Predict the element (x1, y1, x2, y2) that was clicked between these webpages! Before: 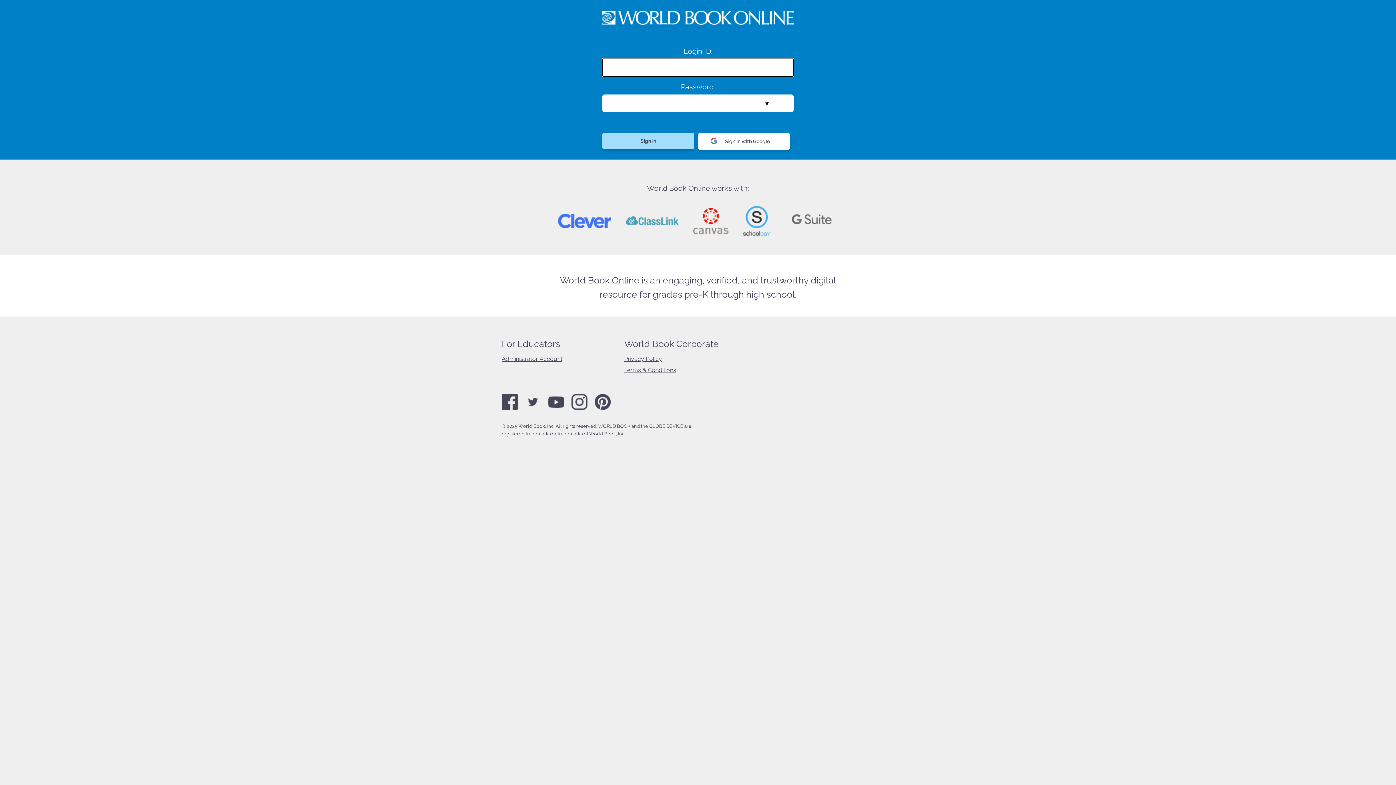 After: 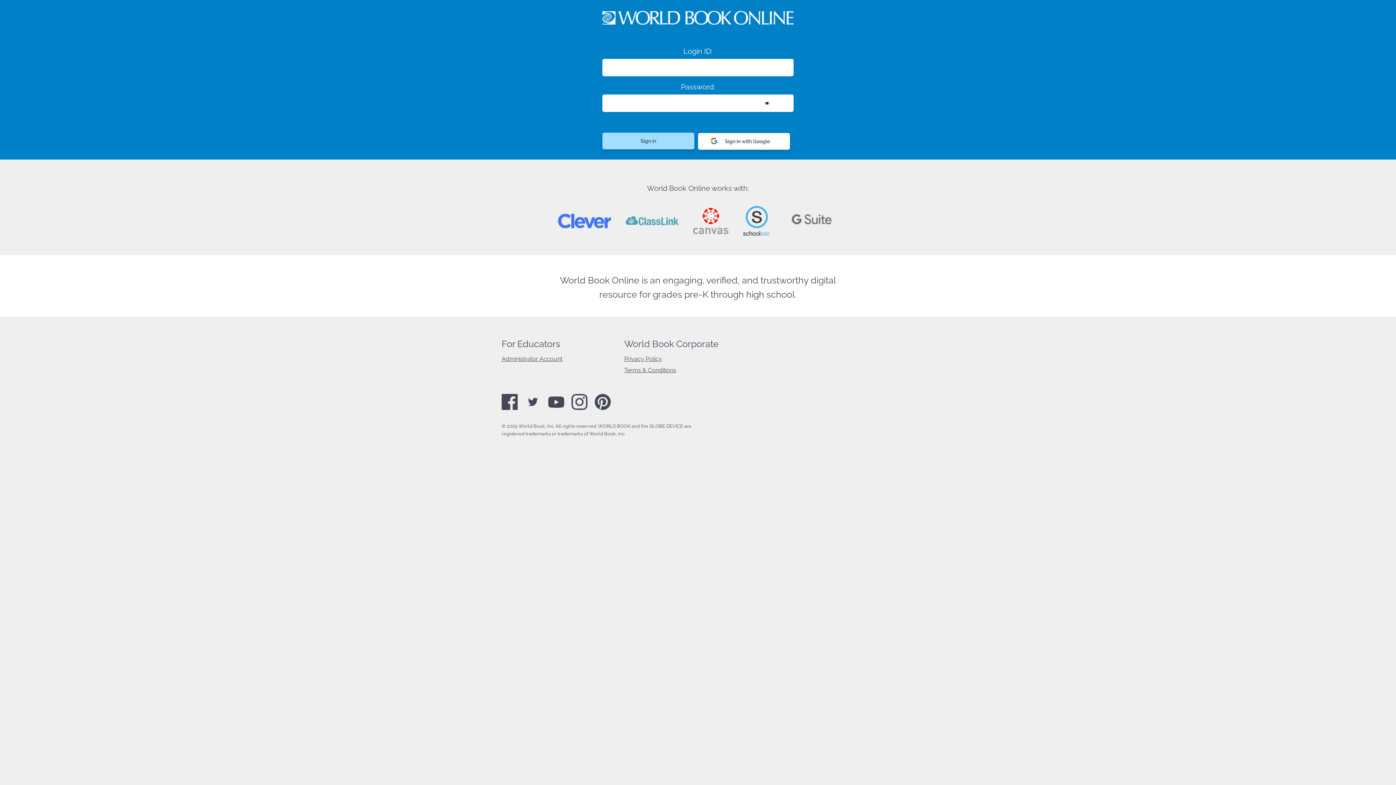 Action: bbox: (624, 355, 662, 362) label: Privacy Policy